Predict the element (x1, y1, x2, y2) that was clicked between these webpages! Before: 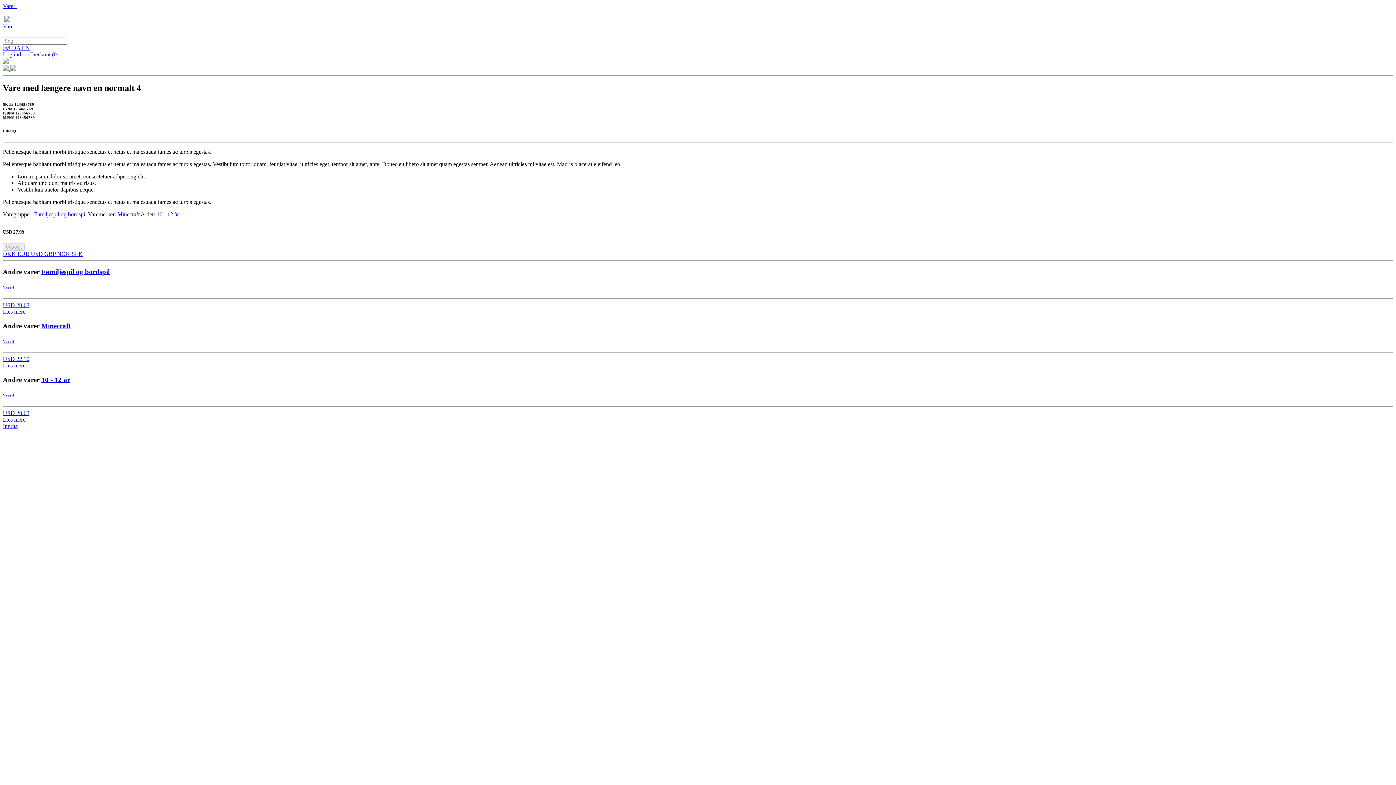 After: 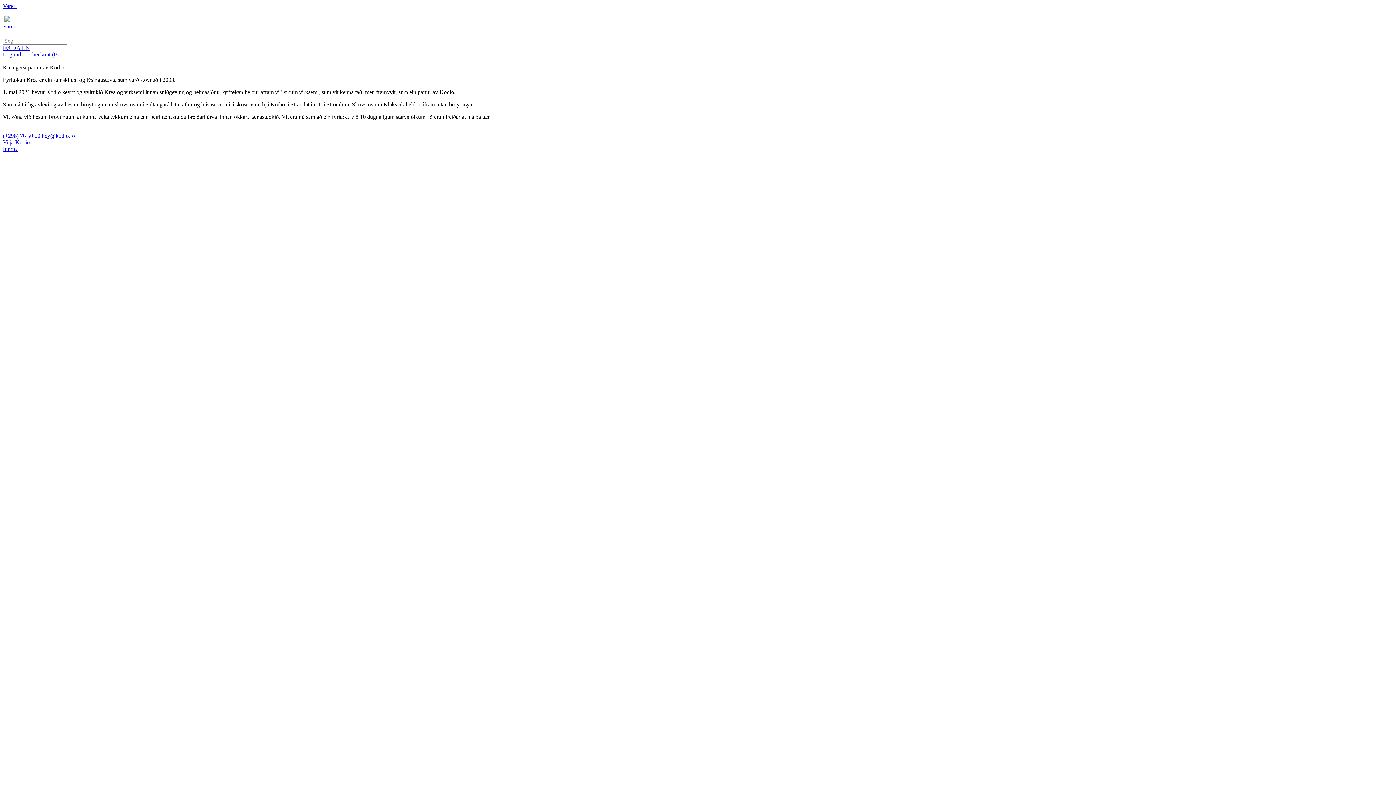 Action: bbox: (4, 16, 10, 22)